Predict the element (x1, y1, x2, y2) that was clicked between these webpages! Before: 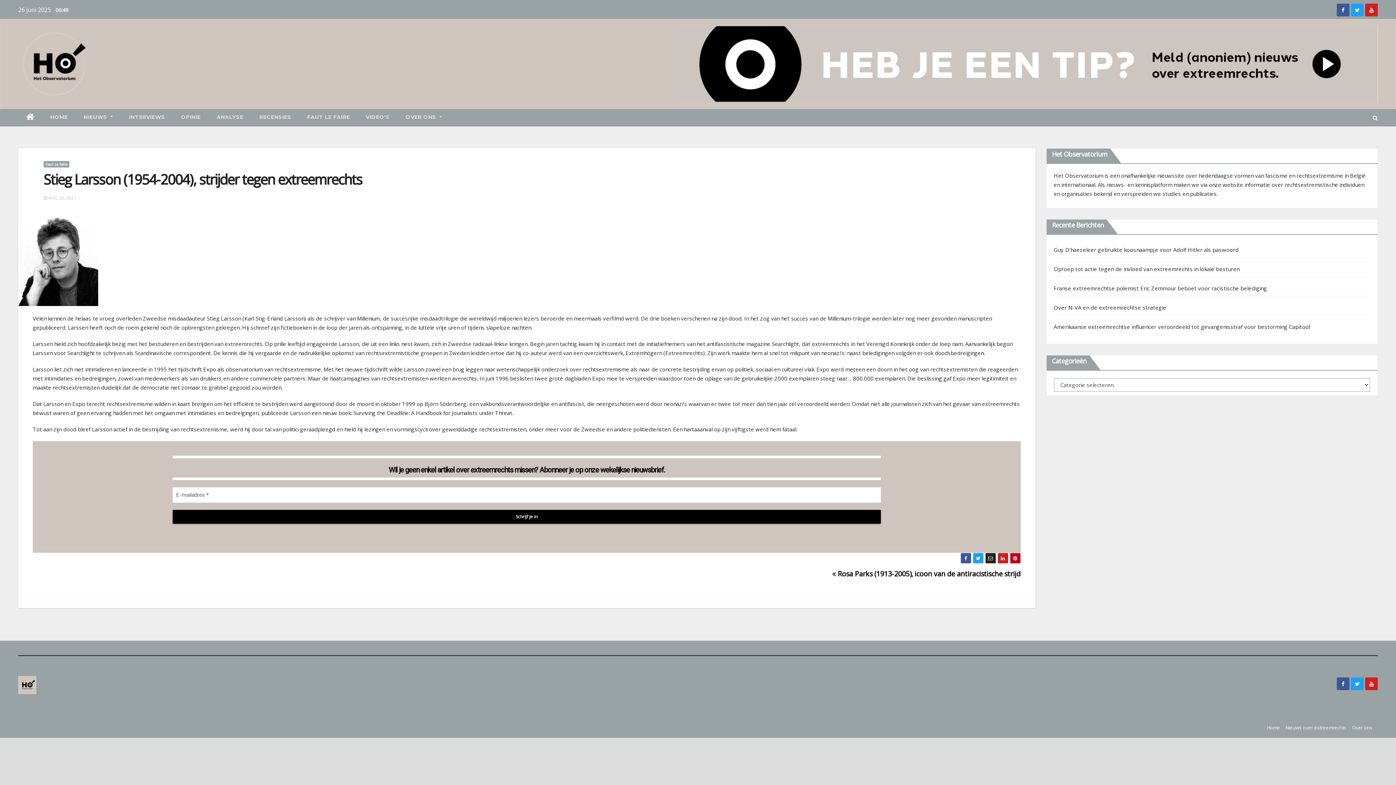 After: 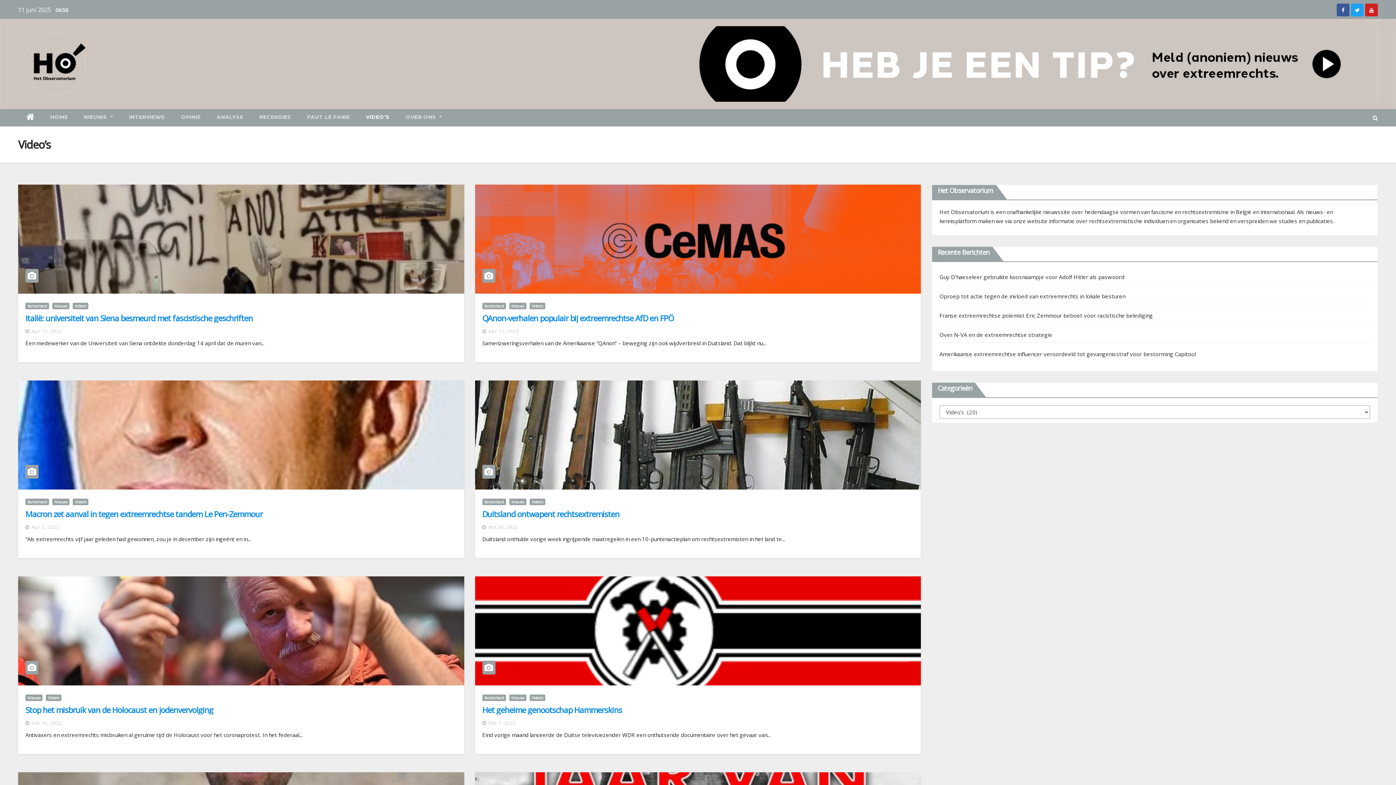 Action: bbox: (357, 109, 397, 125) label: VIDEO’S